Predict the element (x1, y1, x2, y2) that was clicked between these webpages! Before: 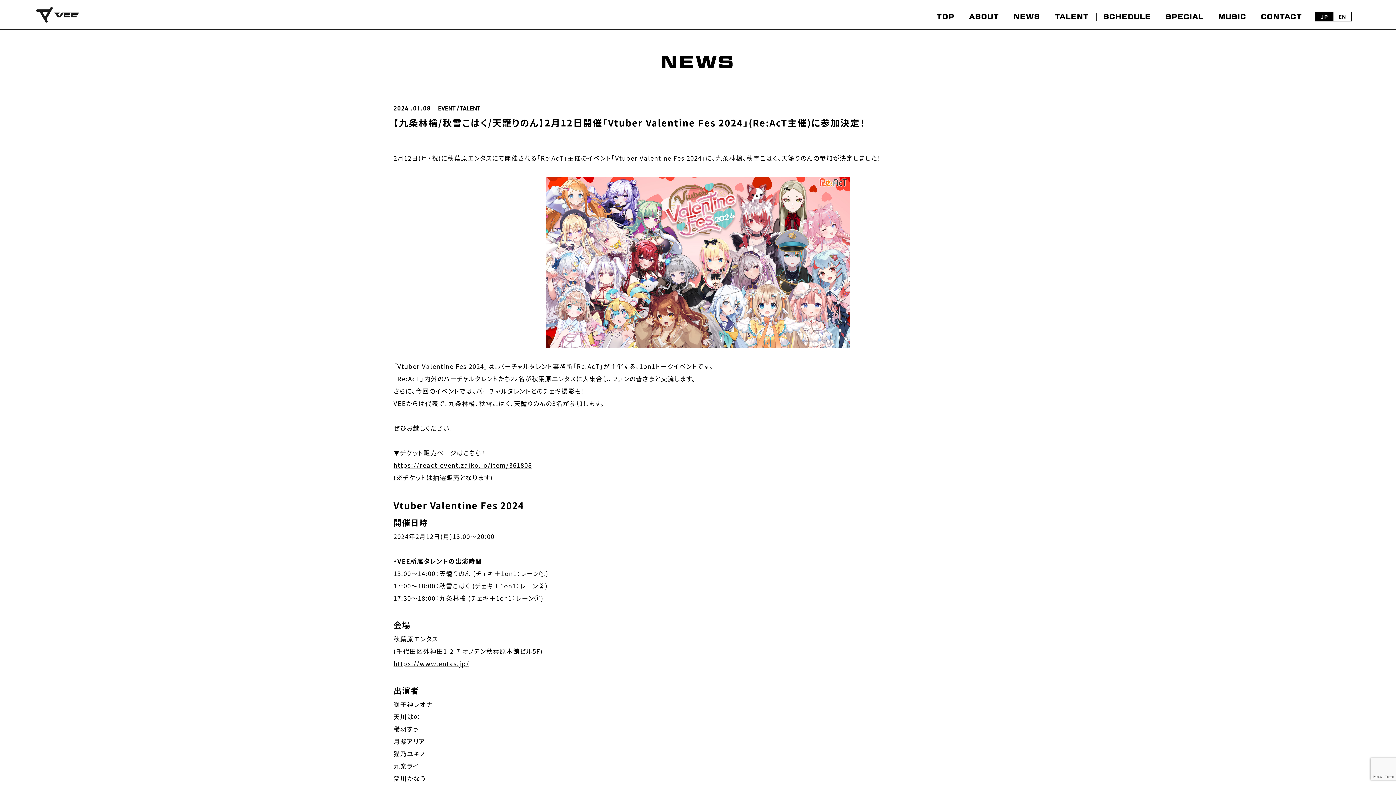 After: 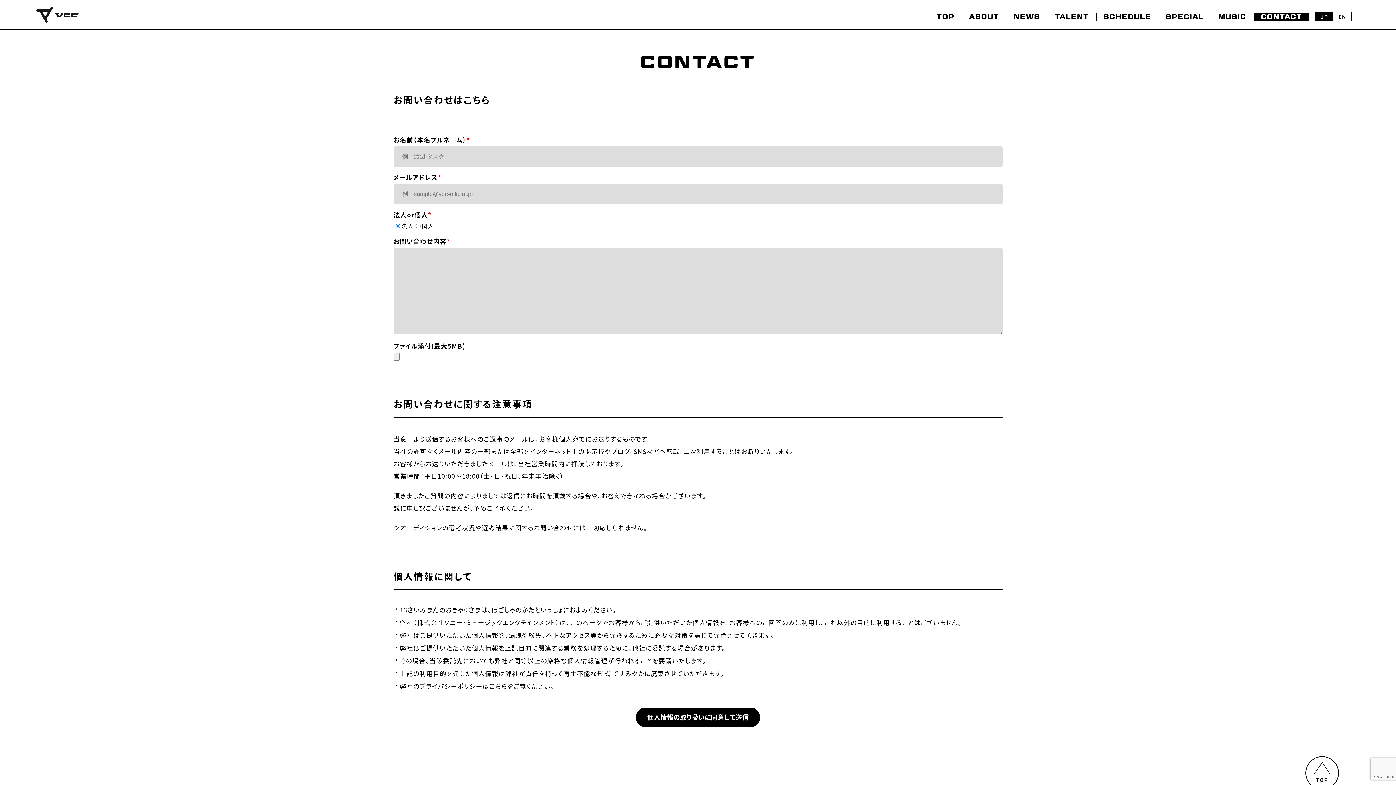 Action: label: CONTACT bbox: (1254, 12, 1309, 20)